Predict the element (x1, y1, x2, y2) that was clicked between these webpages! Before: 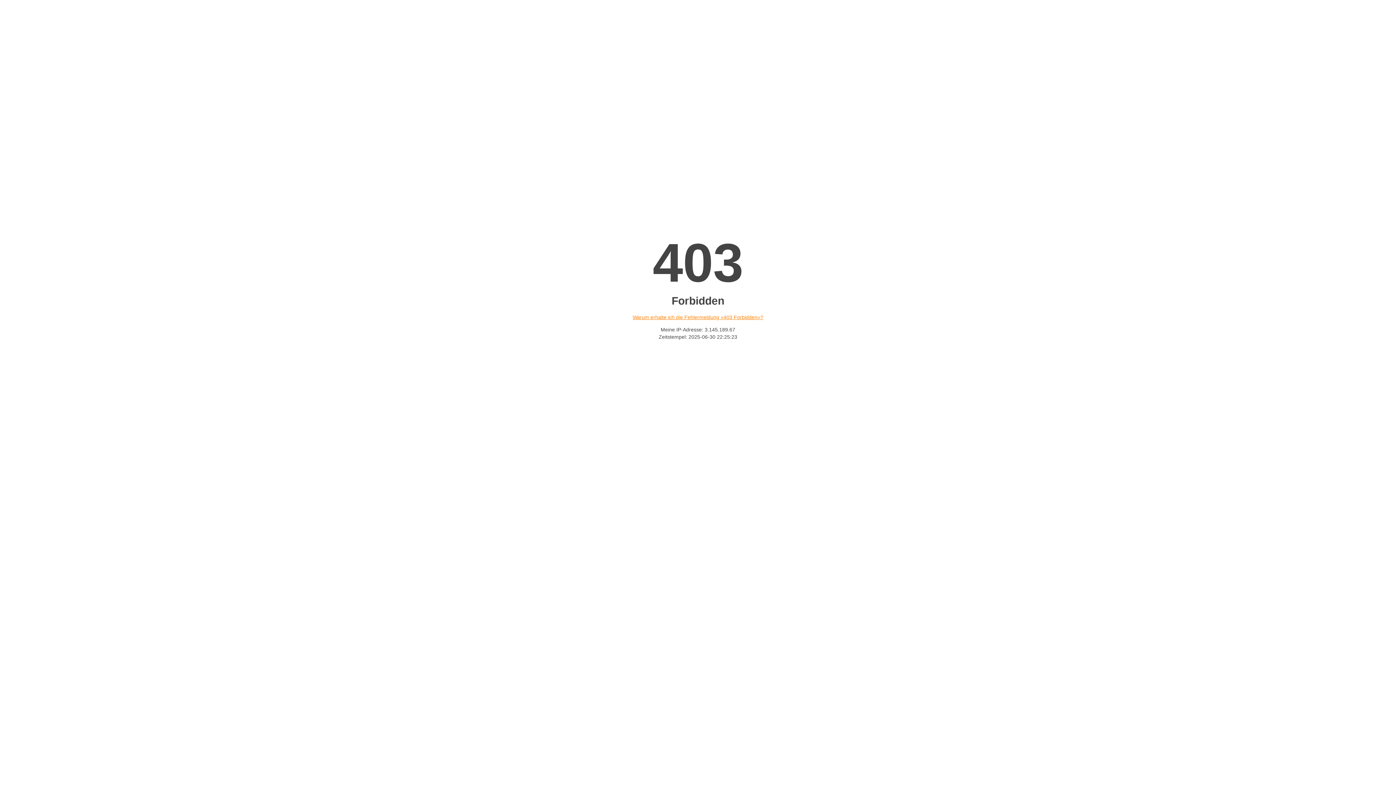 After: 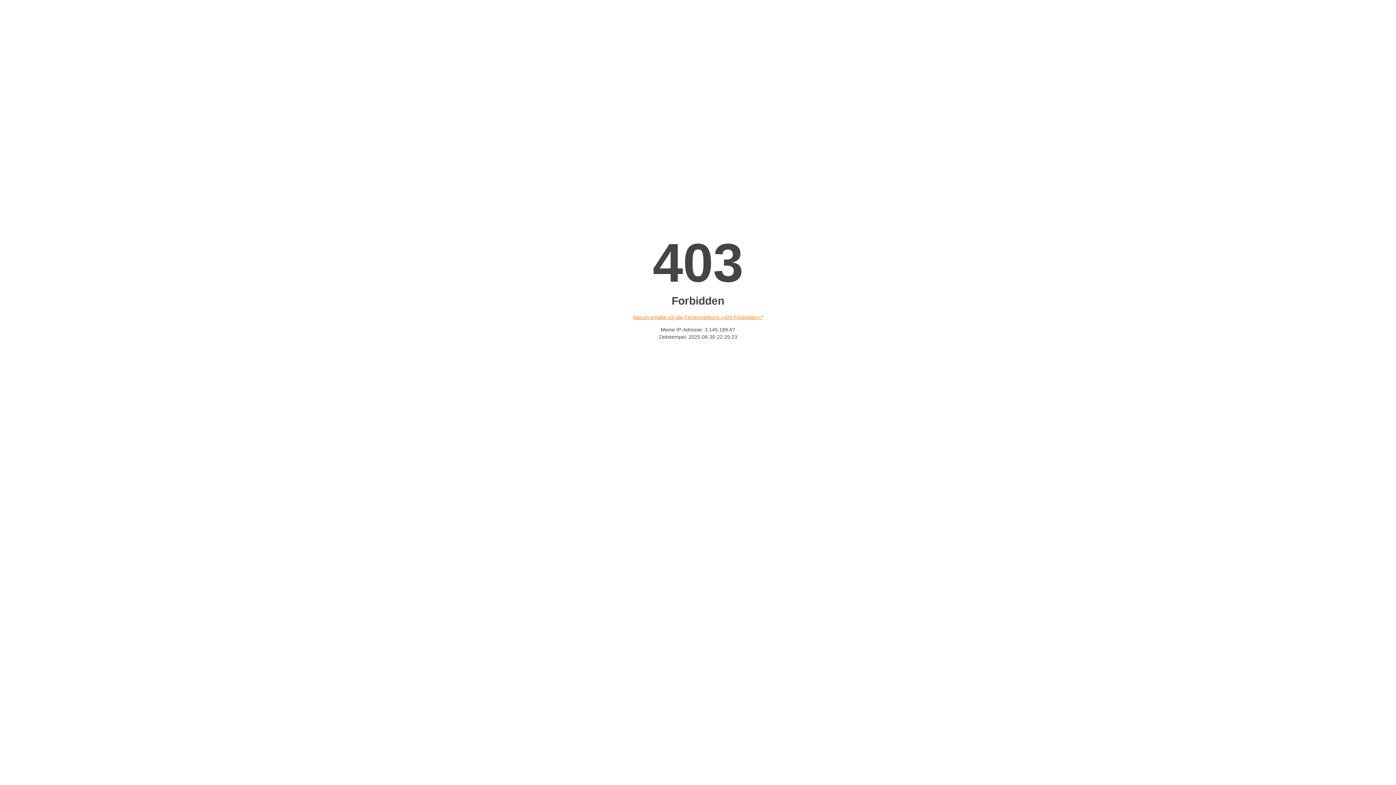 Action: bbox: (632, 314, 763, 320) label: Warum erhalte ich die Fehlermeldung «403 Forbidden»?